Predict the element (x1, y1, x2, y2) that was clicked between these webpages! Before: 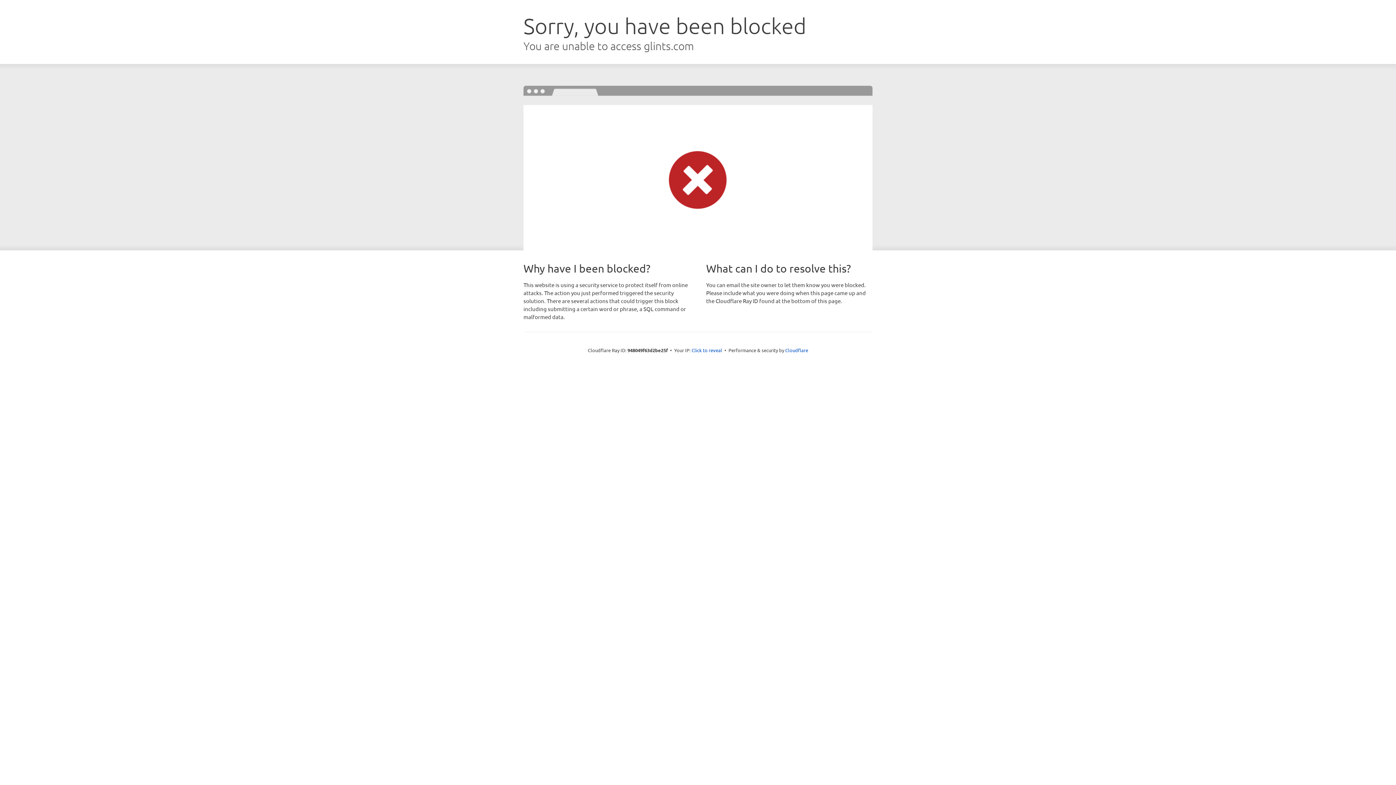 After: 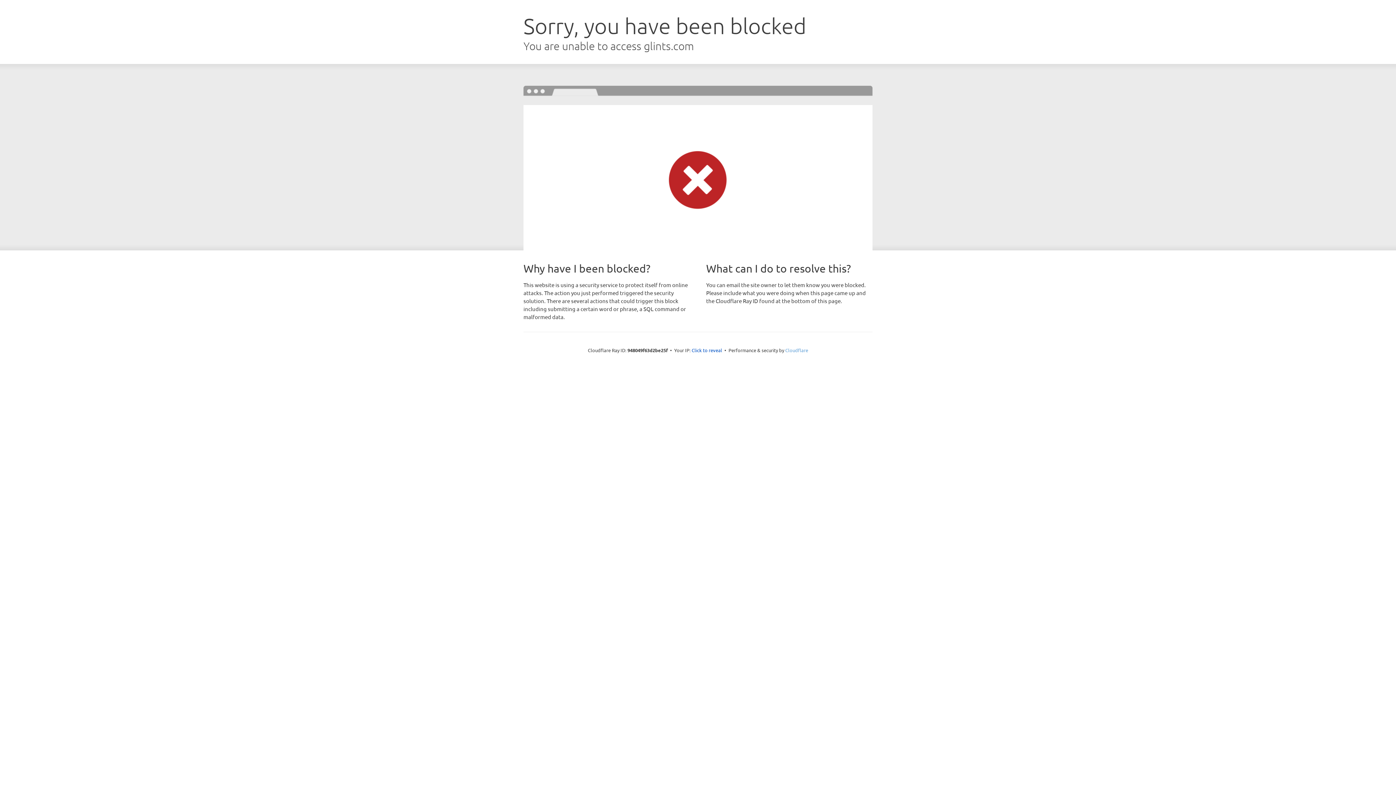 Action: label: Cloudflare bbox: (785, 347, 808, 353)